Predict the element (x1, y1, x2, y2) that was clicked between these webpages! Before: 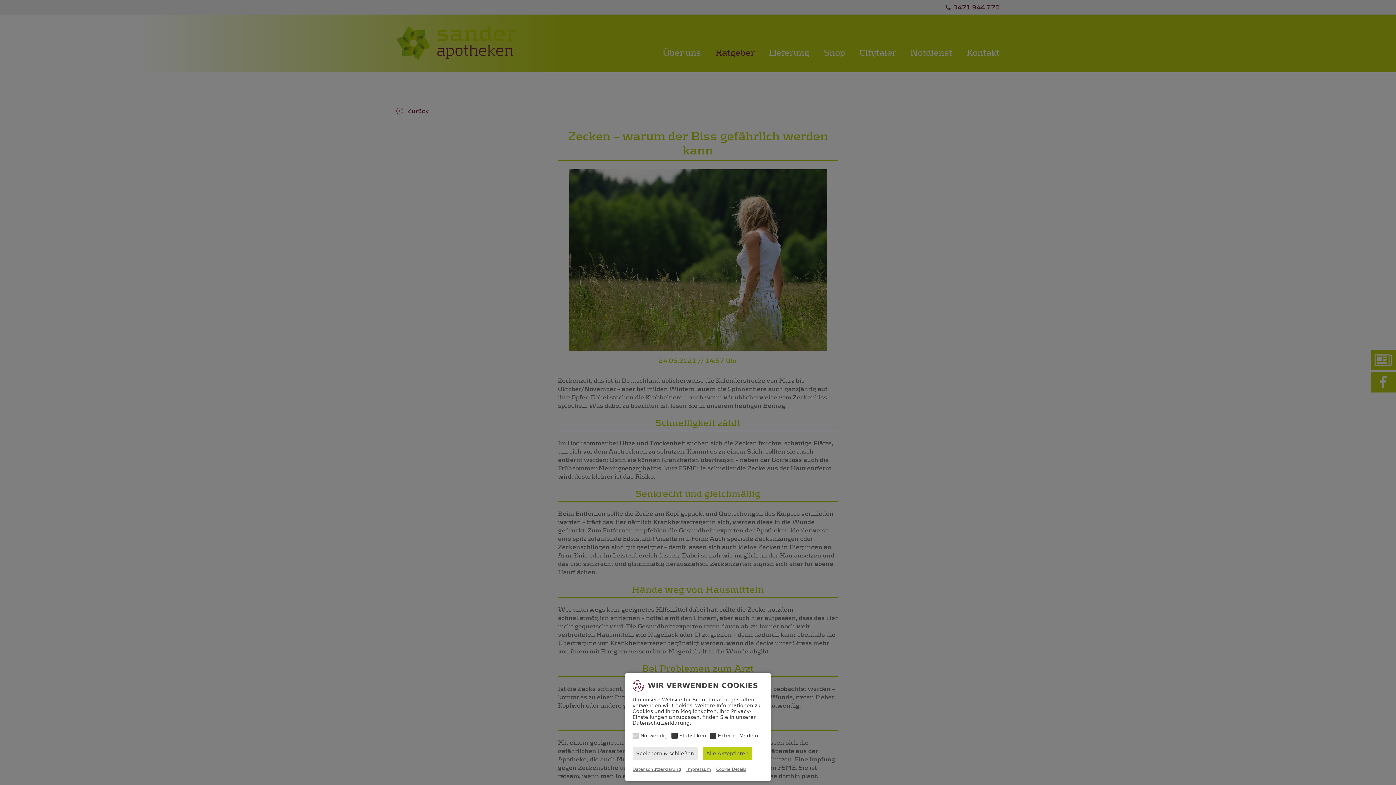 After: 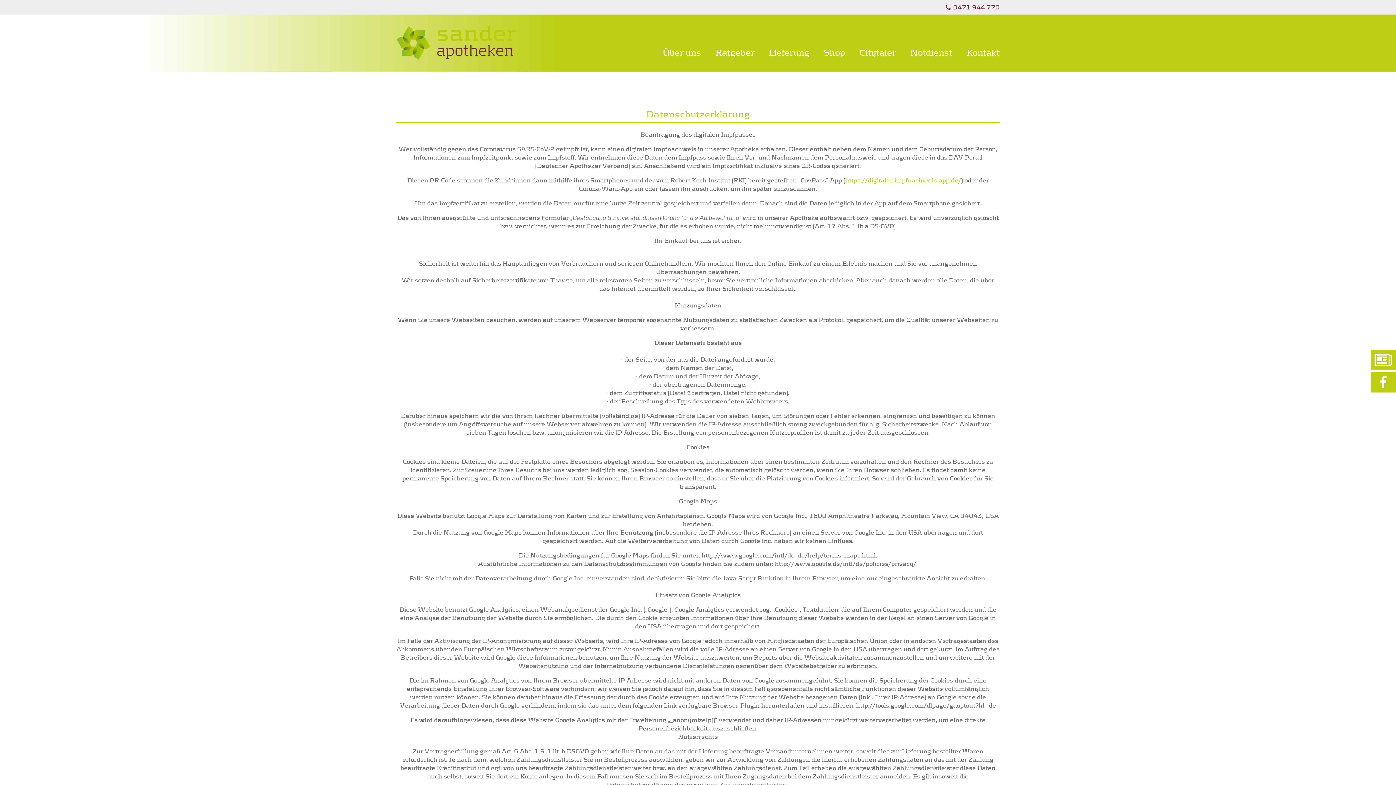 Action: label: Datenschutzerklärung bbox: (632, 765, 681, 774)